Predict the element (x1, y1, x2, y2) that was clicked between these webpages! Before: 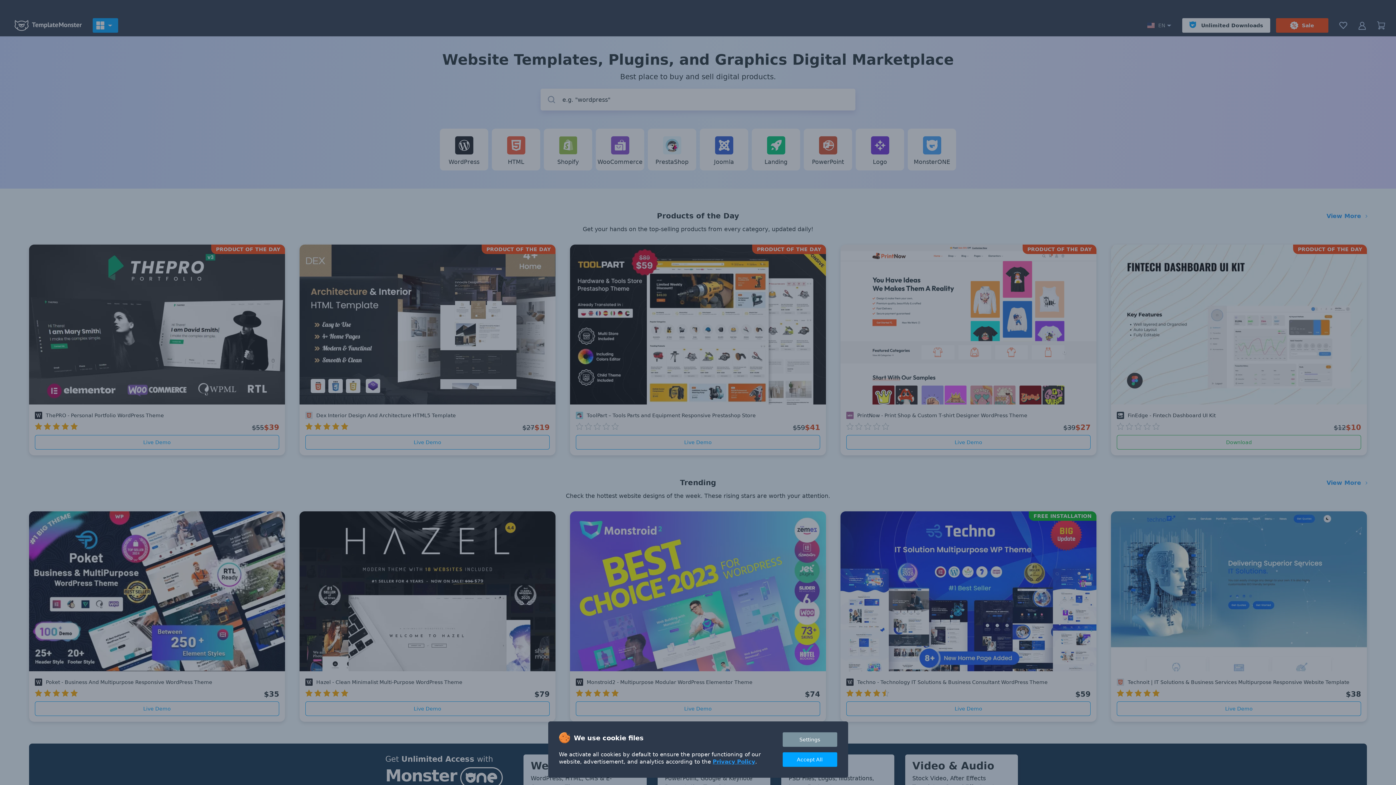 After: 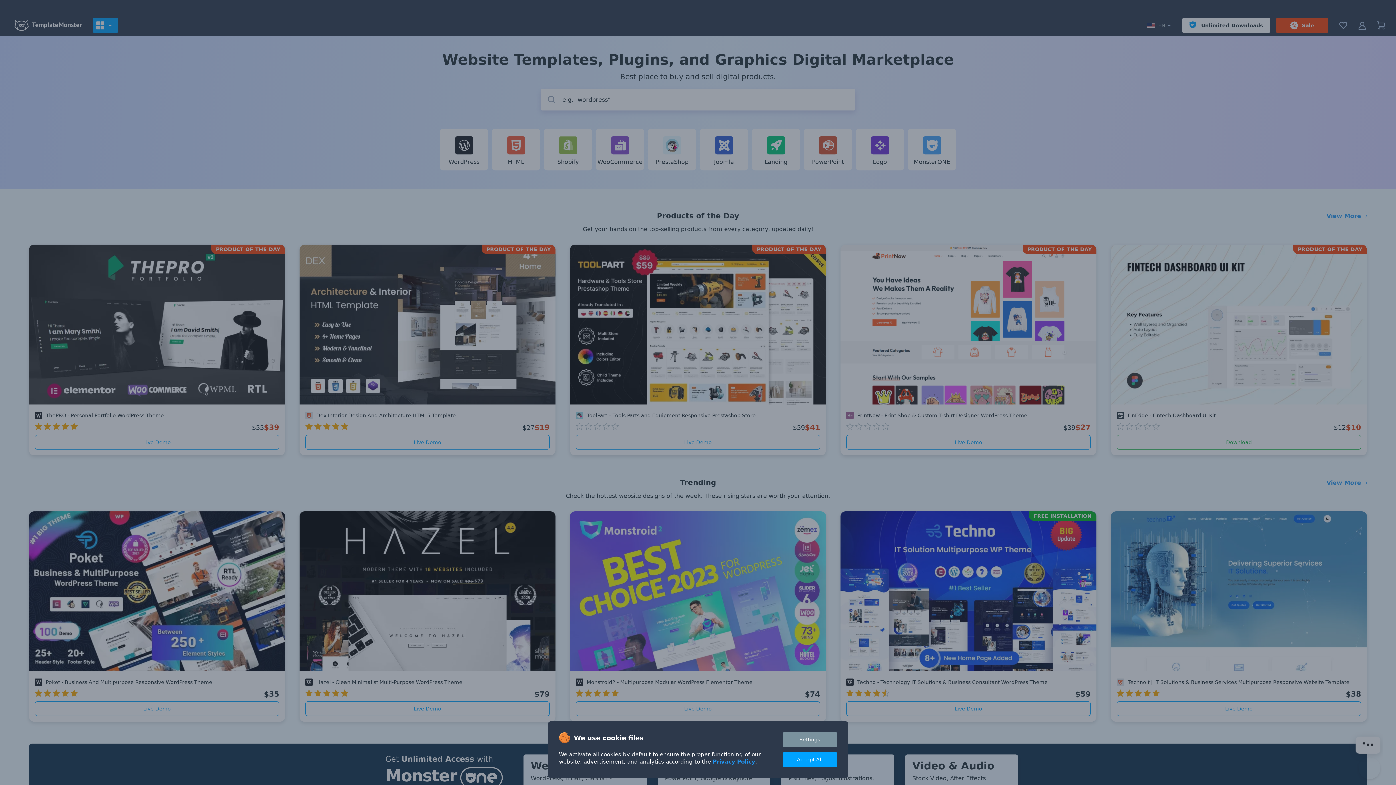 Action: label: Privacy Policy bbox: (712, 758, 755, 765)